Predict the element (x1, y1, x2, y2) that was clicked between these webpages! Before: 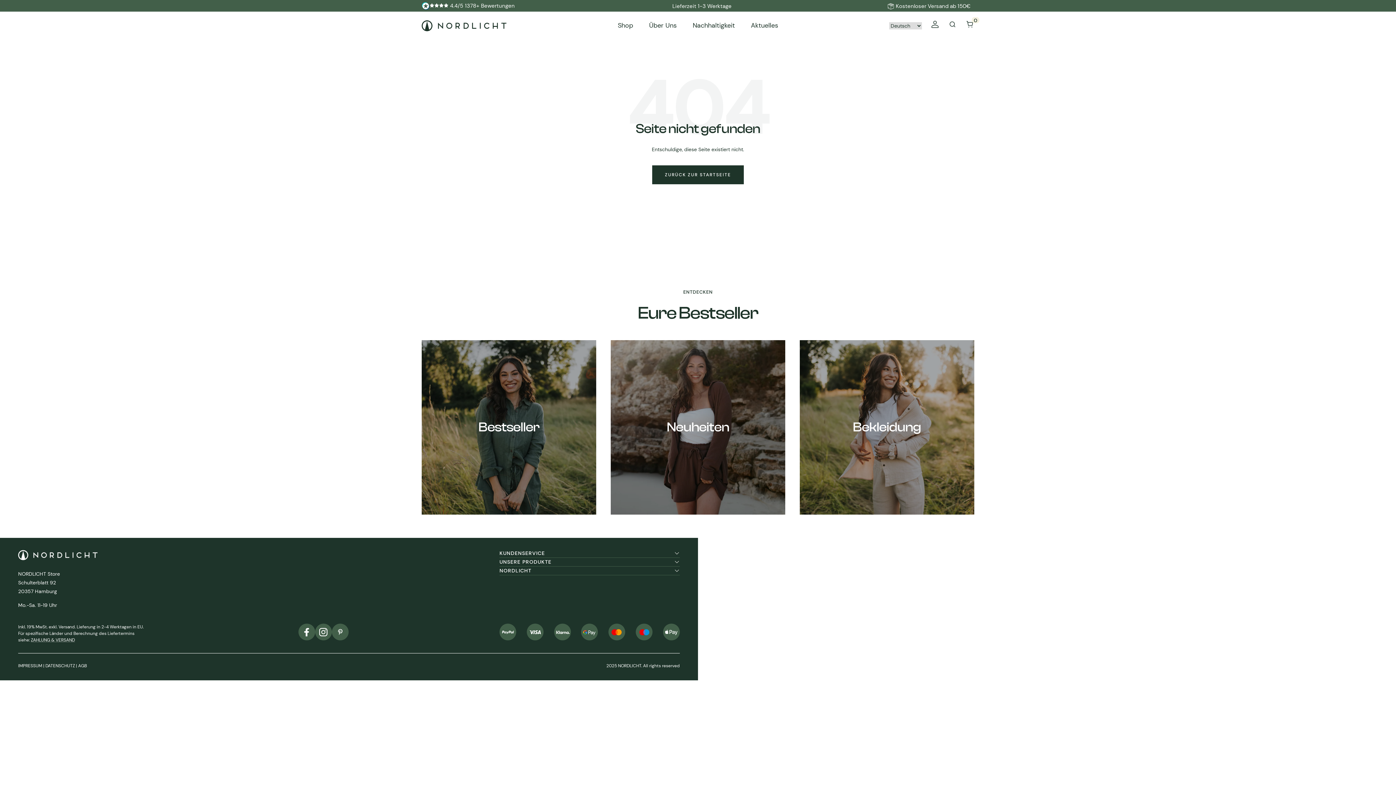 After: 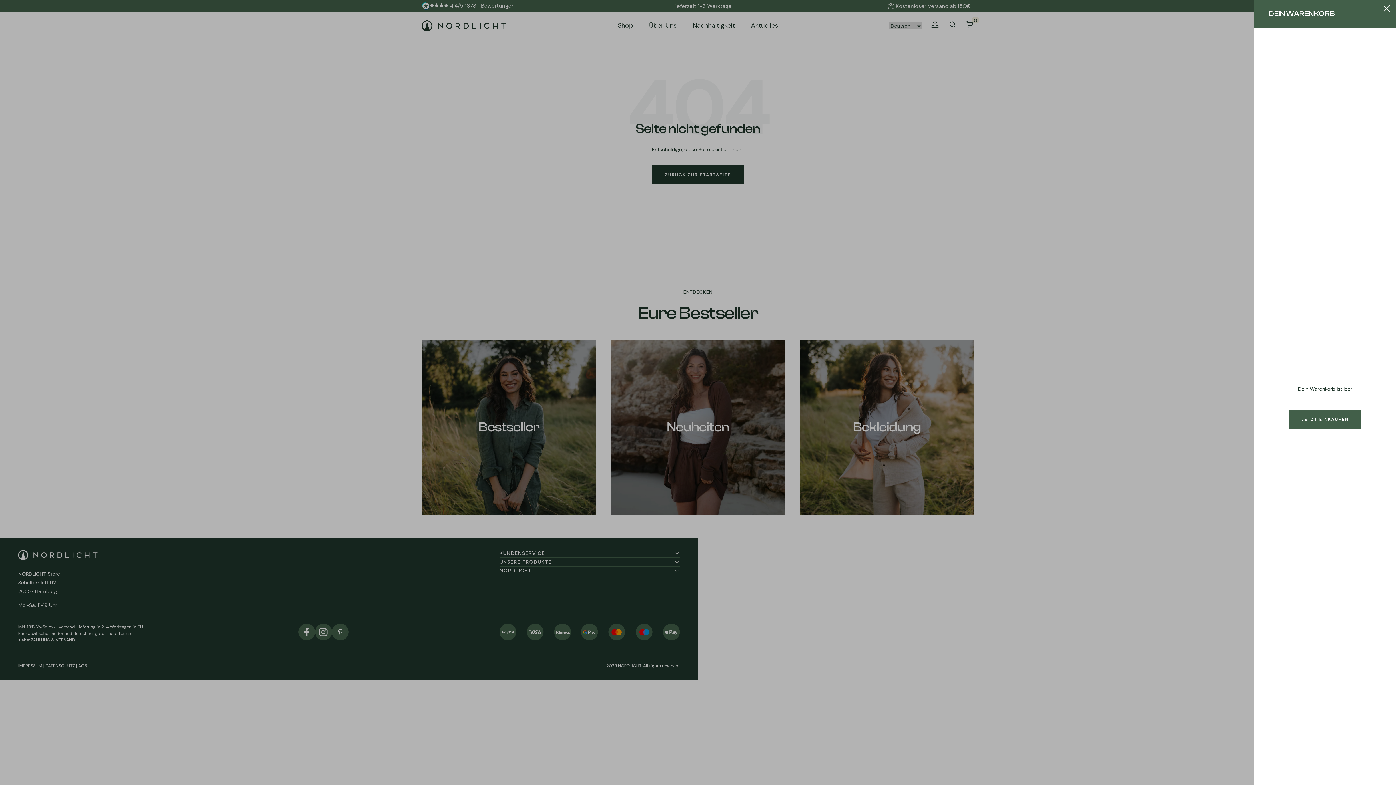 Action: label: Warenkorb bbox: (965, 20, 974, 31)